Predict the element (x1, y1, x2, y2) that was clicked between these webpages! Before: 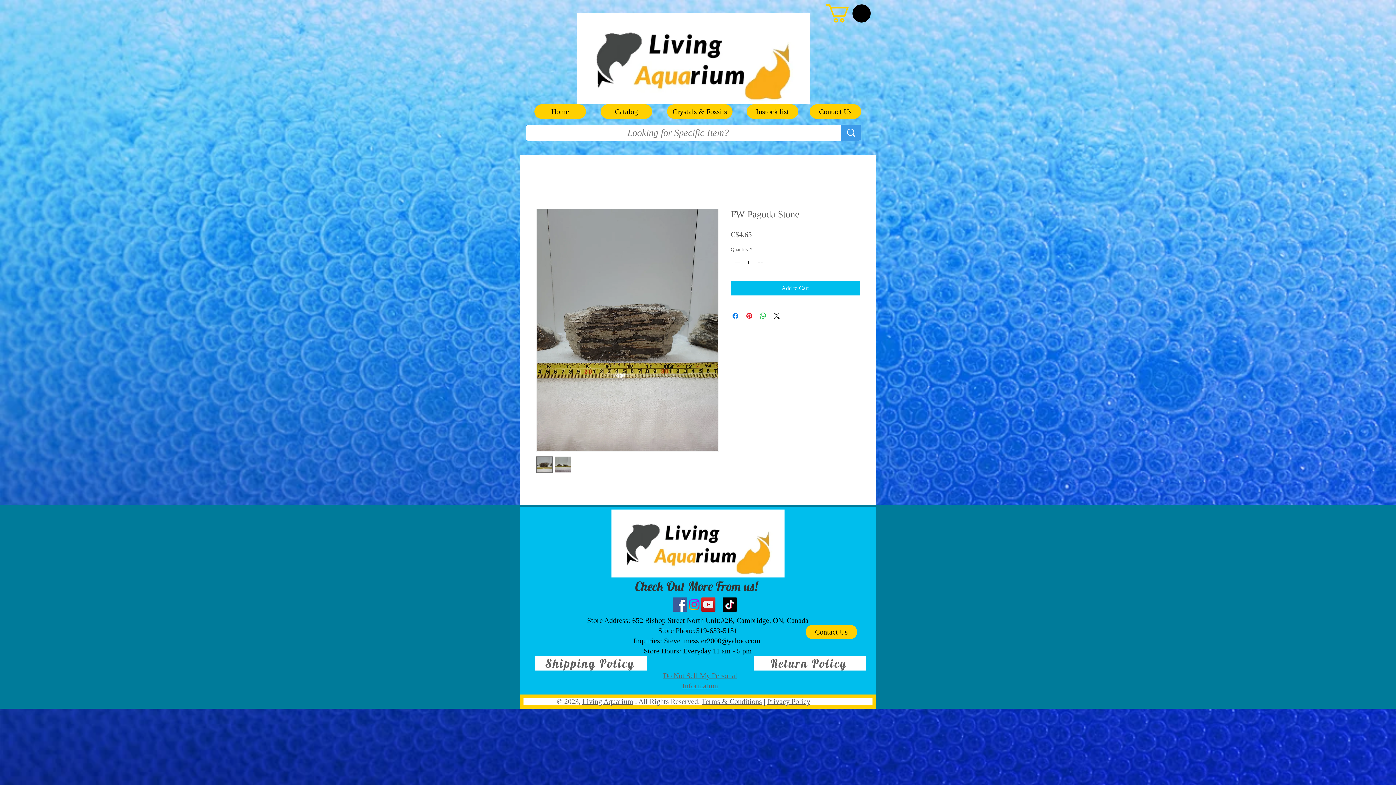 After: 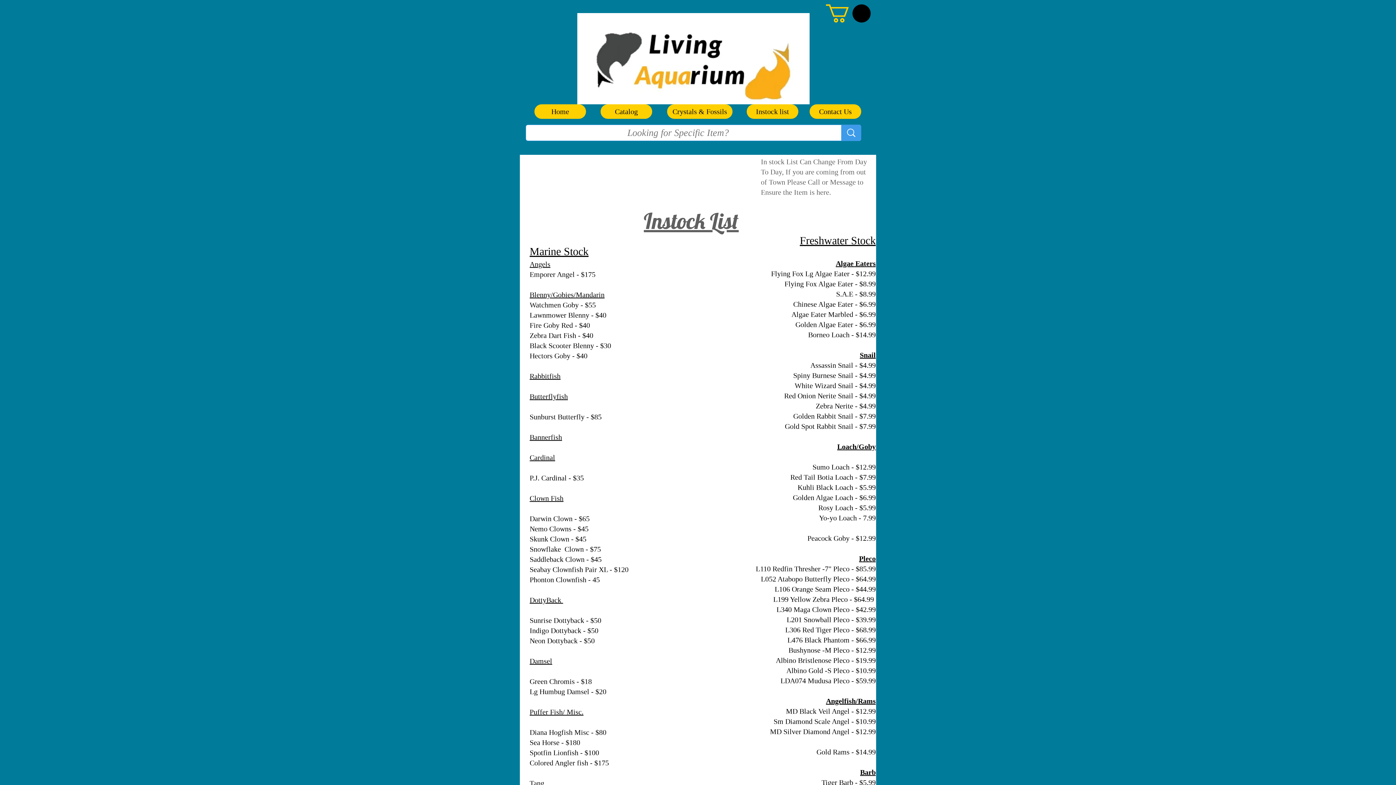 Action: label: Instock list bbox: (746, 104, 798, 118)